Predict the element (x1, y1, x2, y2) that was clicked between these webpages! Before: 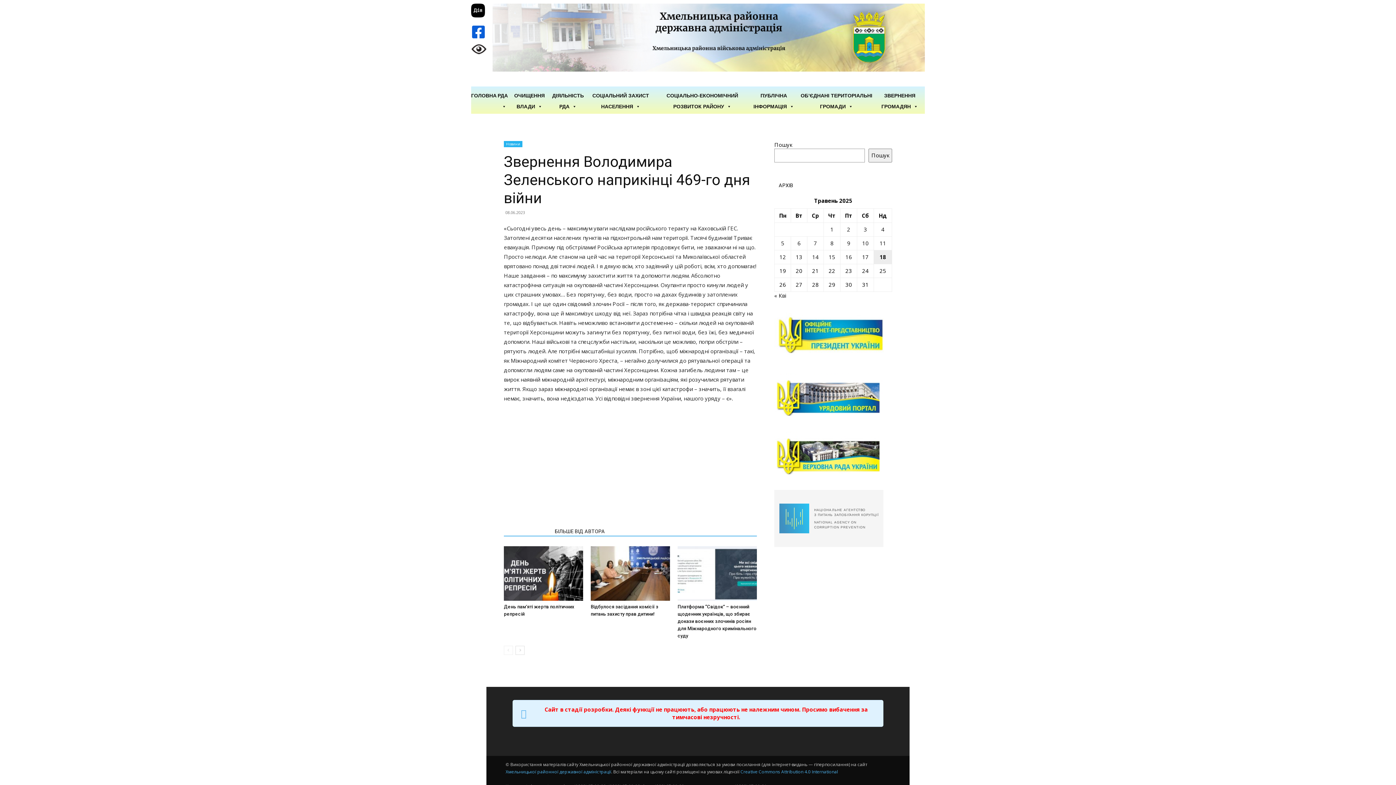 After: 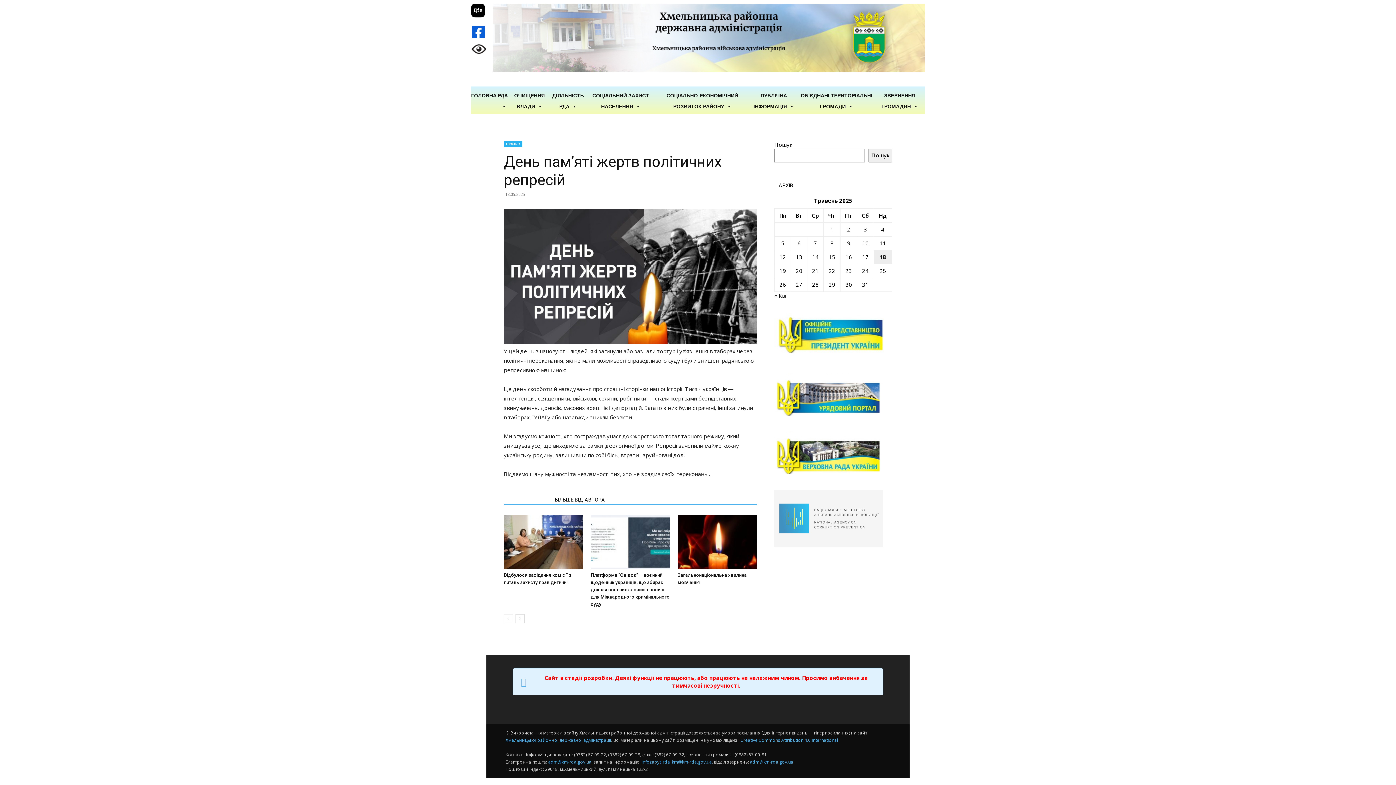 Action: bbox: (504, 546, 583, 600)